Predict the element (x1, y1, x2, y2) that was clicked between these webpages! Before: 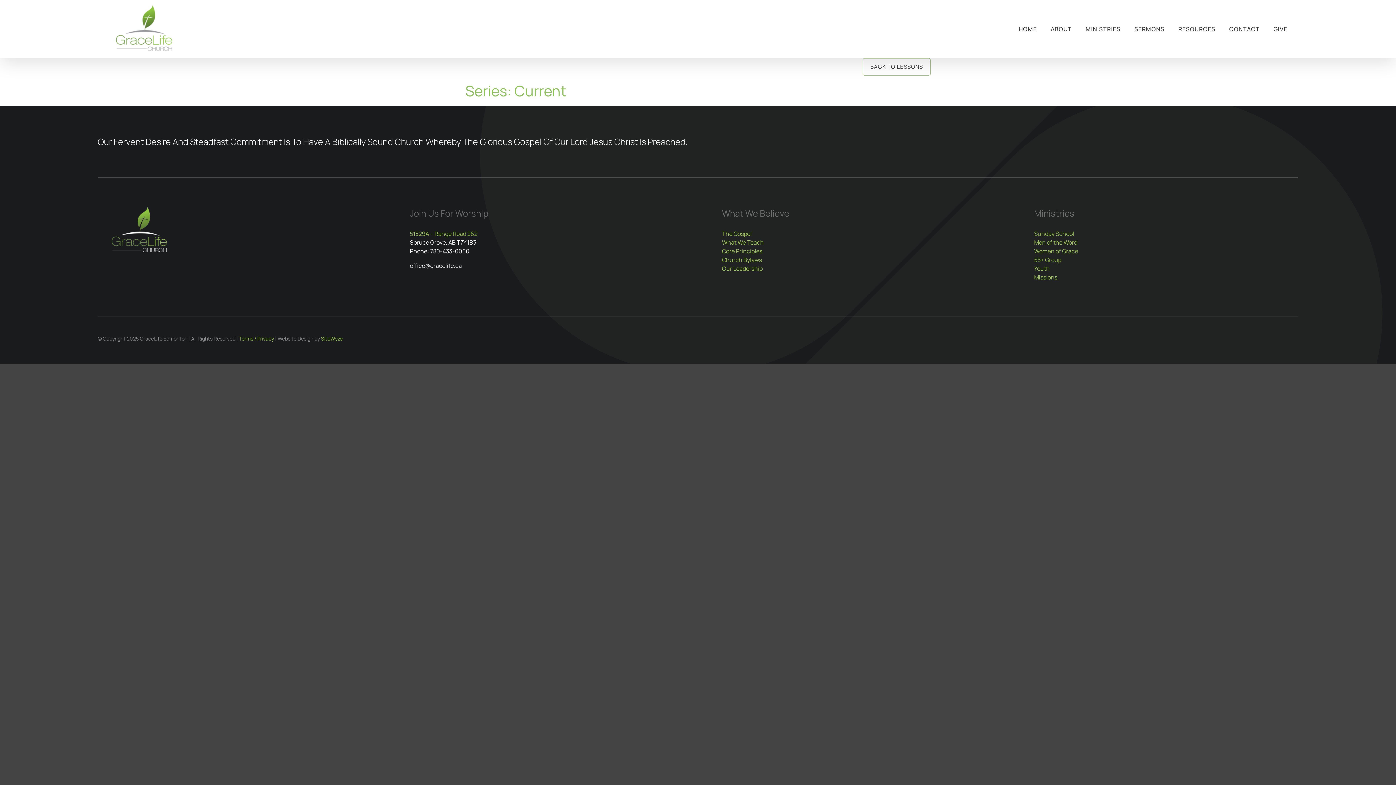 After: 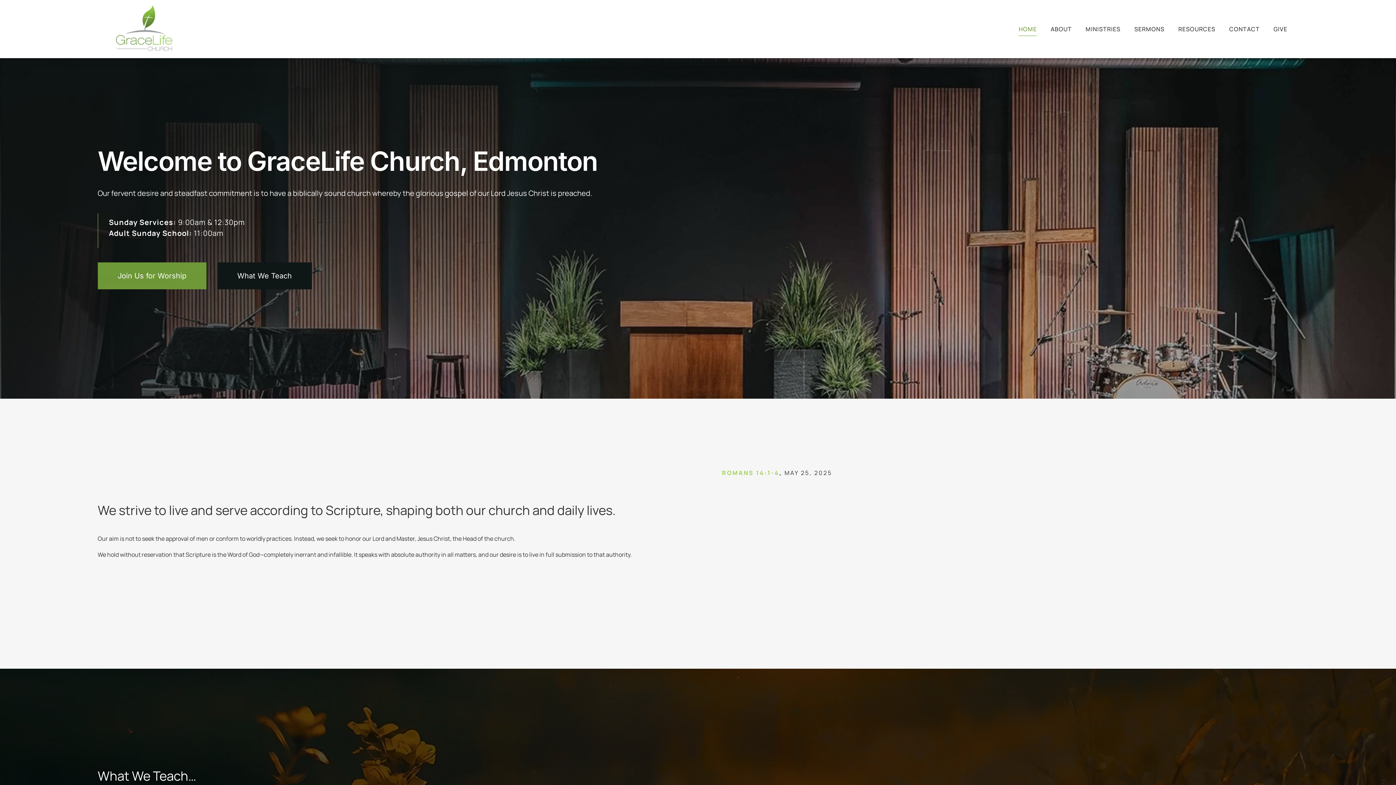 Action: bbox: (108, 1, 181, 56)